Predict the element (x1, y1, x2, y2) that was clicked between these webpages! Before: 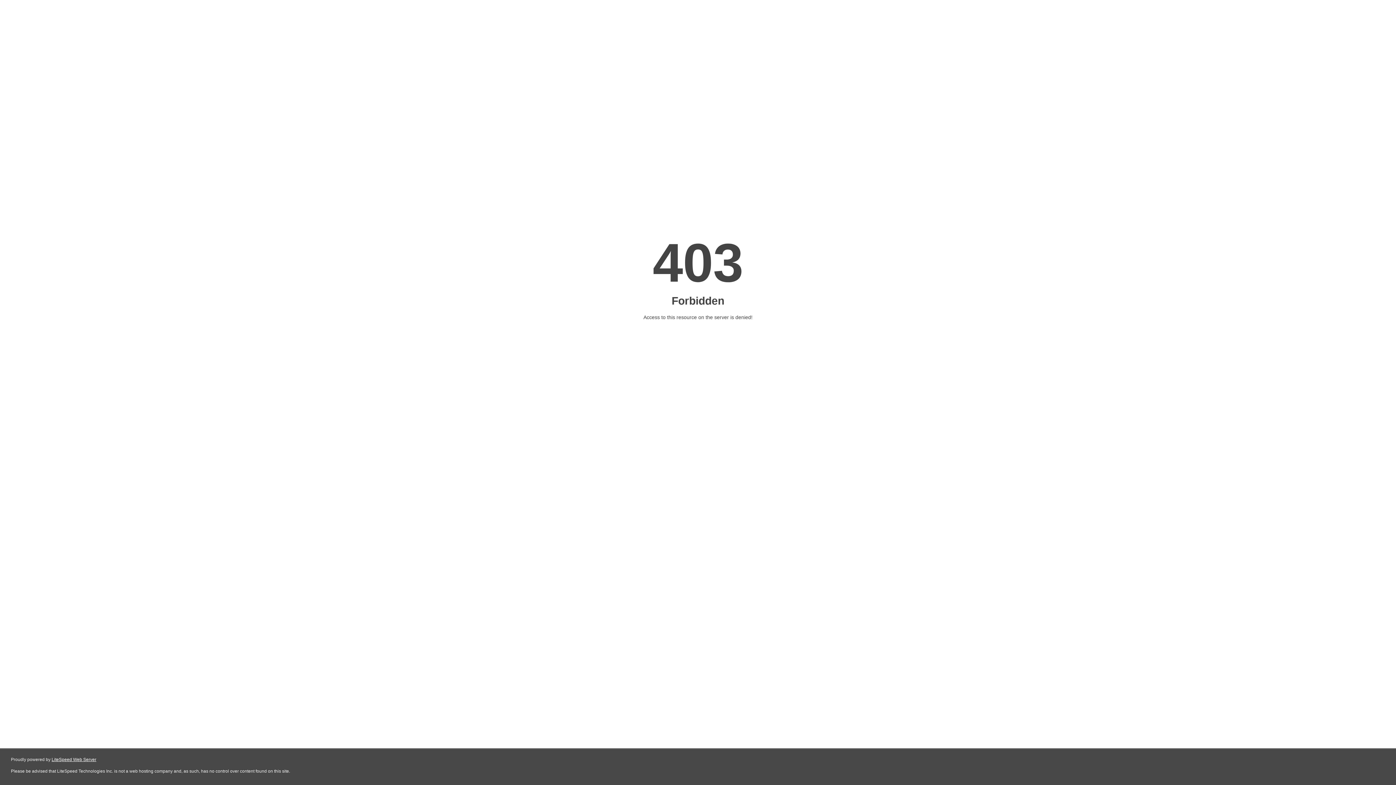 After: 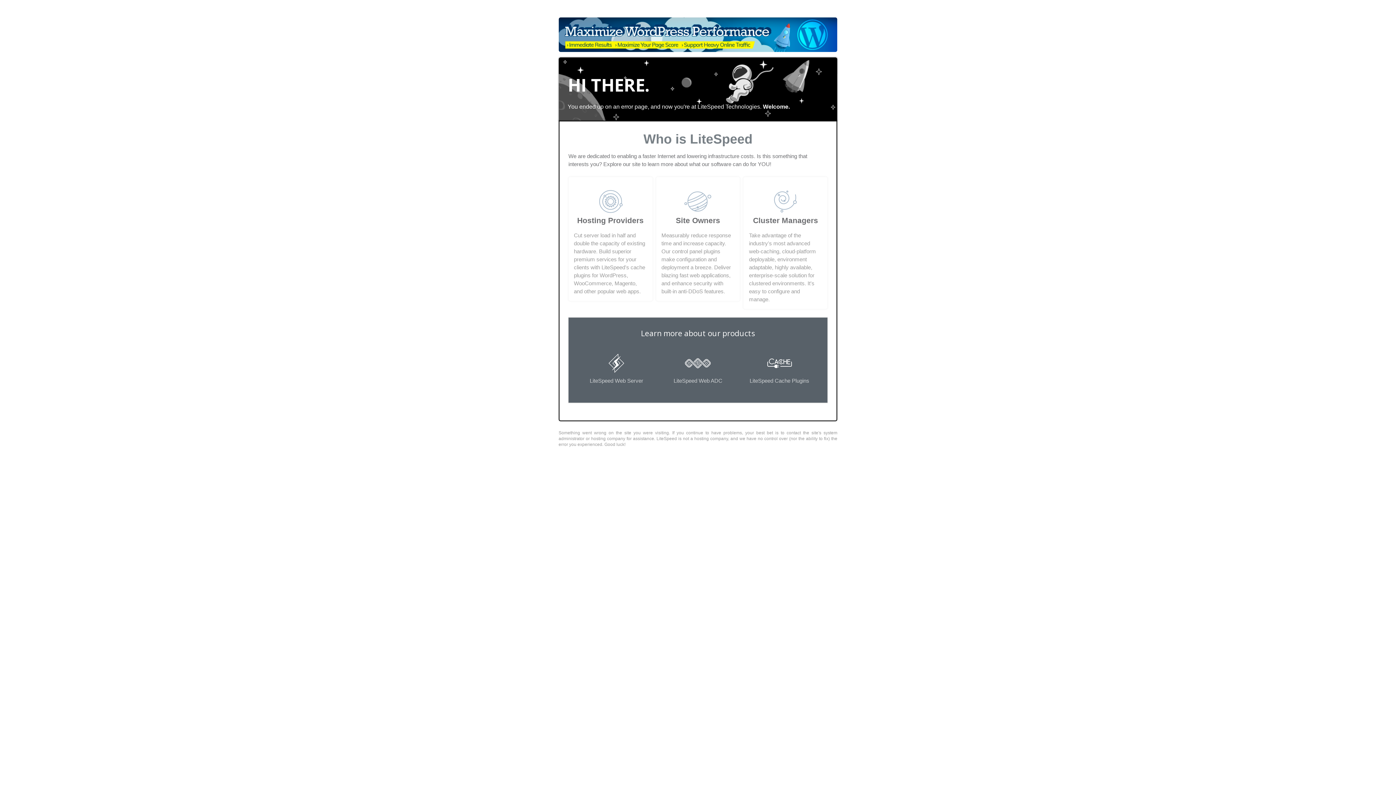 Action: label: LiteSpeed Web Server bbox: (51, 757, 96, 762)